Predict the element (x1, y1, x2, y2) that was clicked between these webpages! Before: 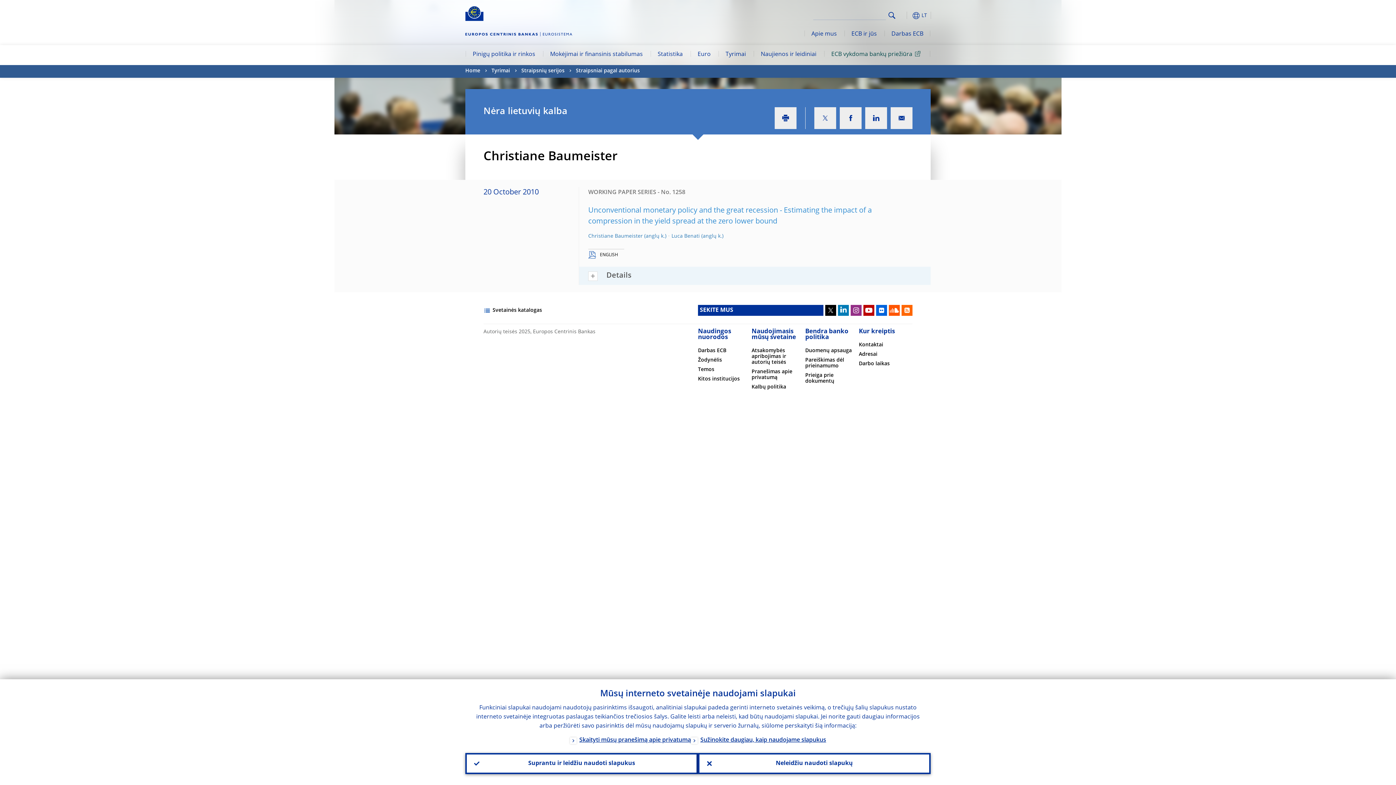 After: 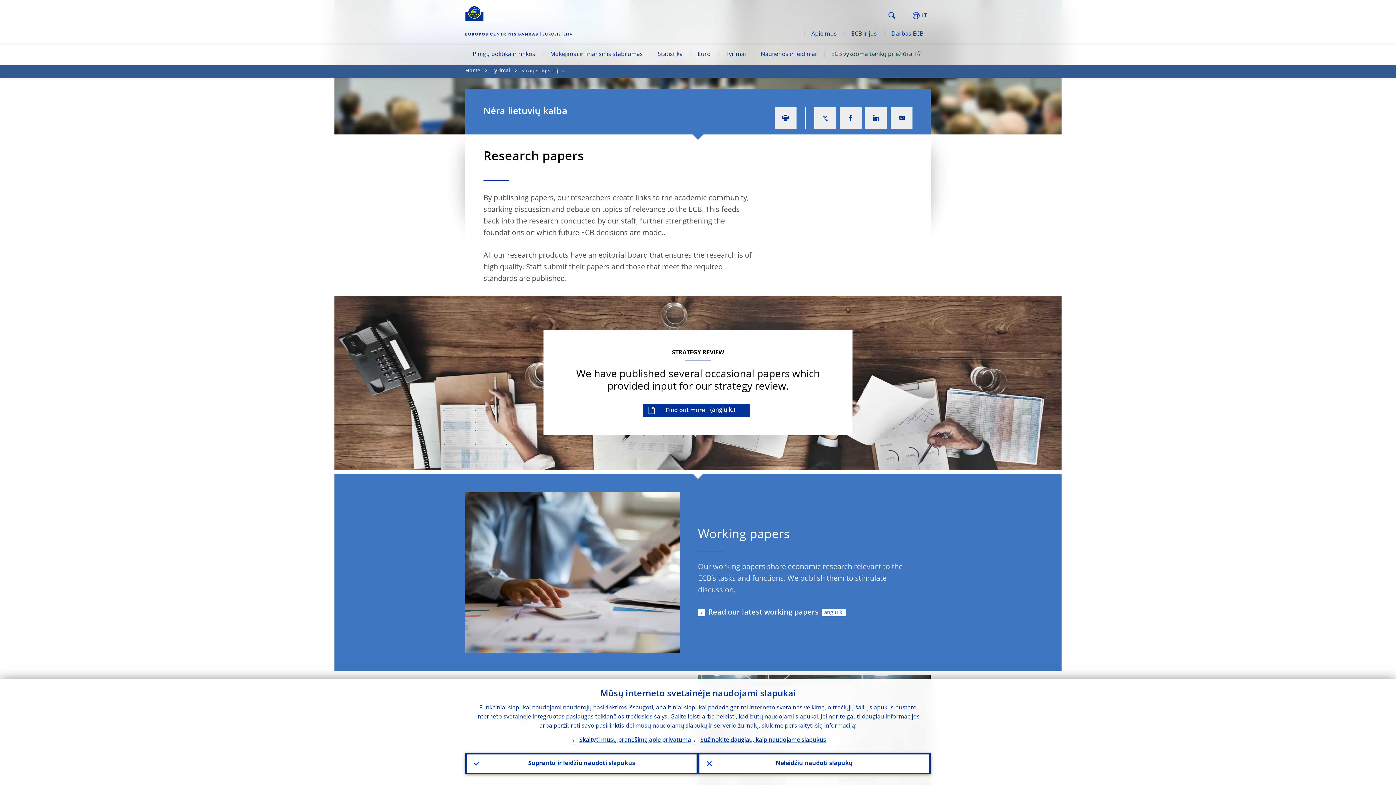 Action: bbox: (521, 65, 564, 77) label: Straipsnių serijos